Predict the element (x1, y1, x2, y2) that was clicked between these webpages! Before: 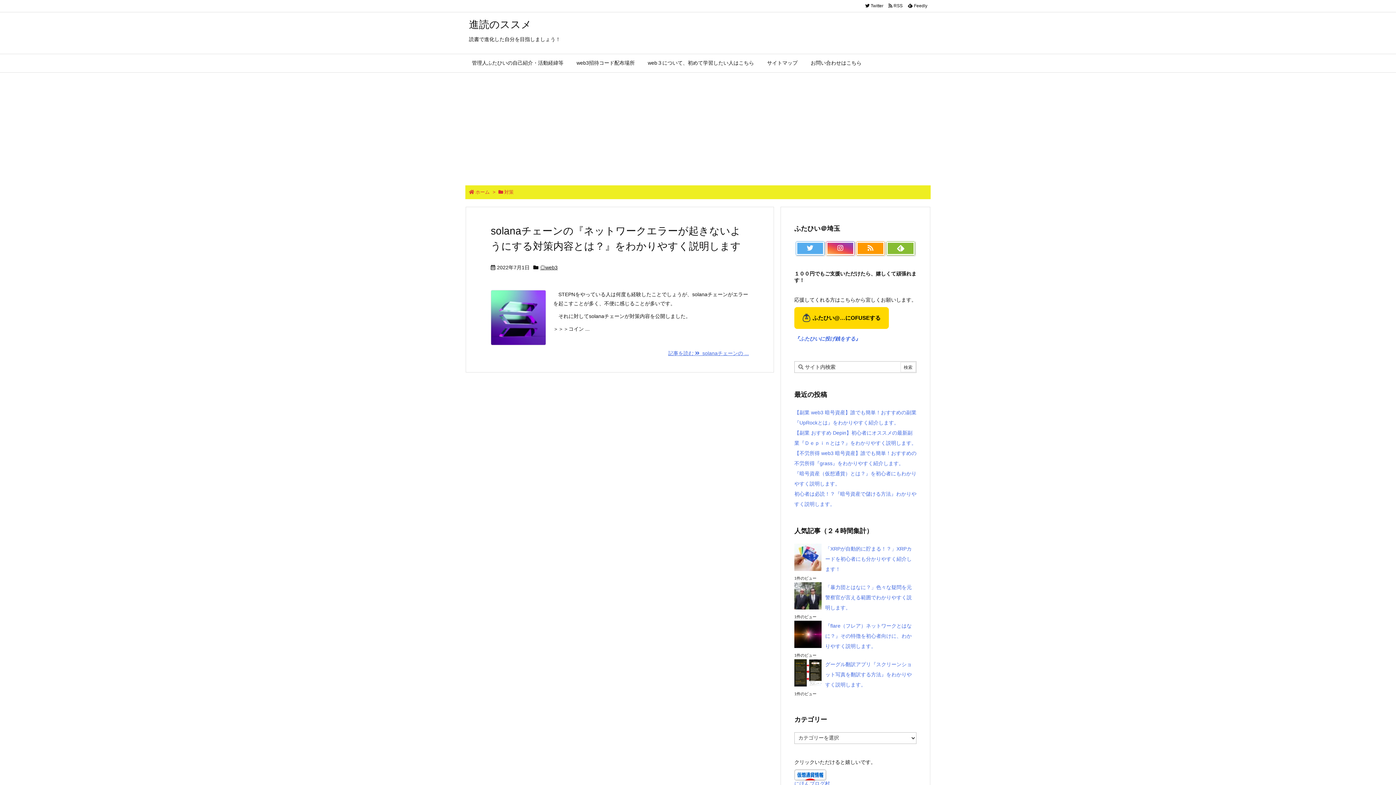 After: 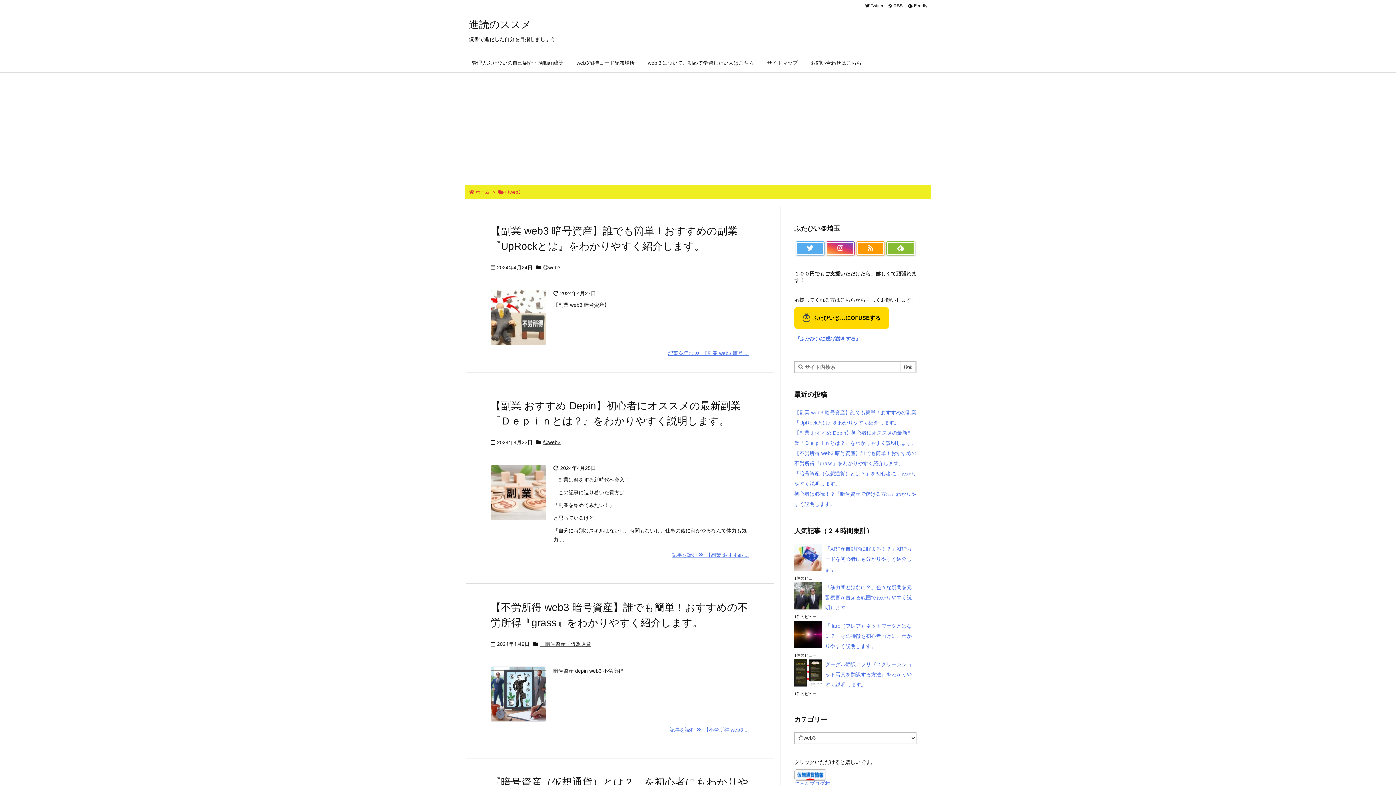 Action: bbox: (540, 264, 557, 270) label: ◎web3